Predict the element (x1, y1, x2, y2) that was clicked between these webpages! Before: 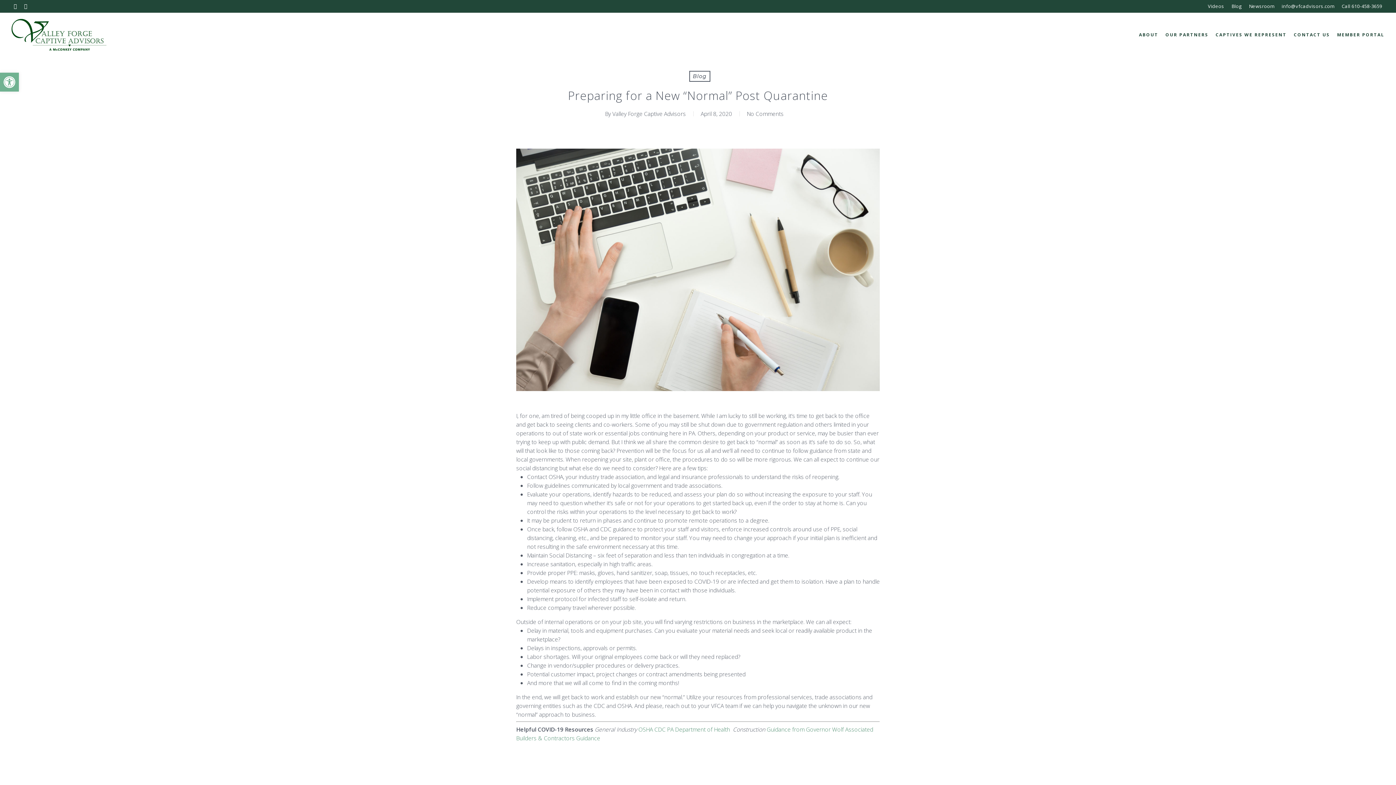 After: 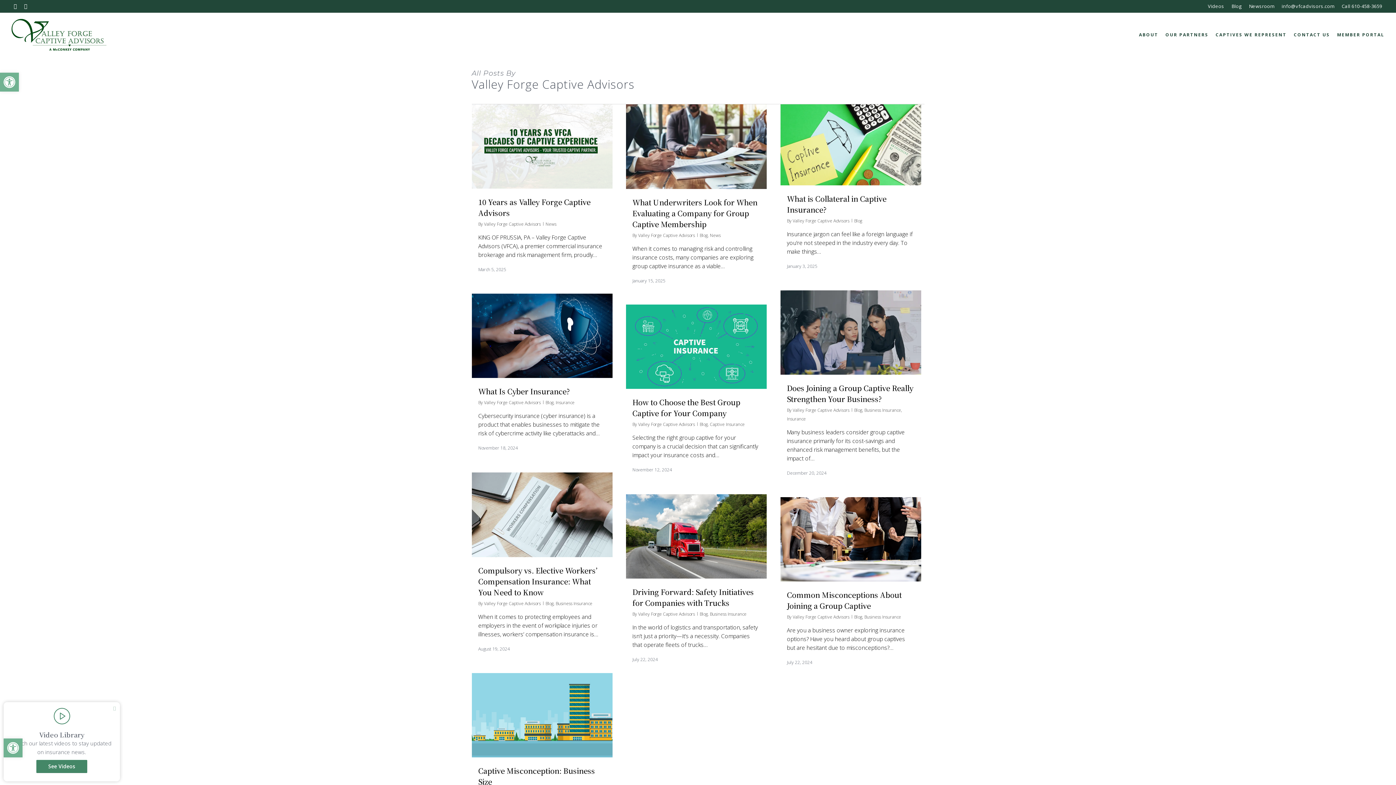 Action: label: Posts by Valley Forge Captive Advisors bbox: (612, 109, 686, 117)